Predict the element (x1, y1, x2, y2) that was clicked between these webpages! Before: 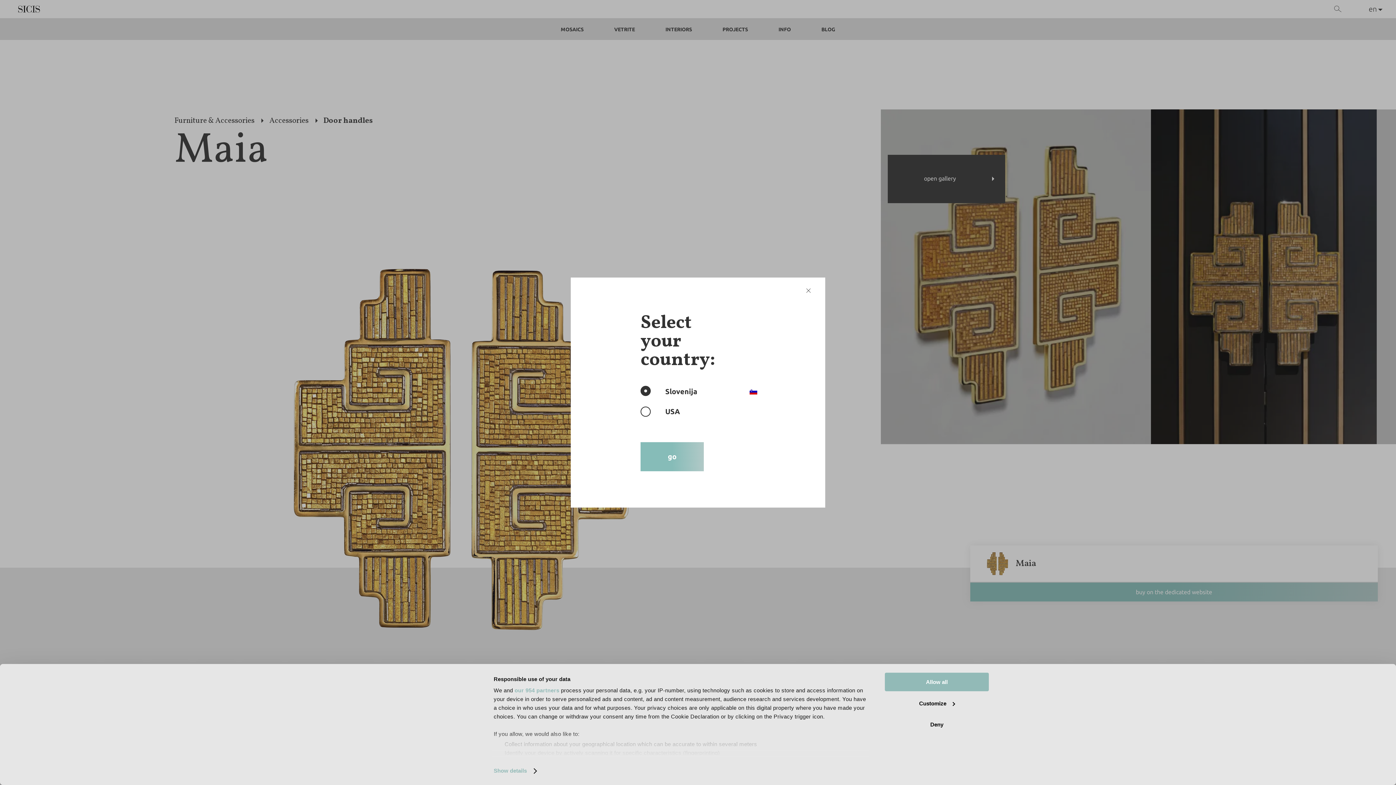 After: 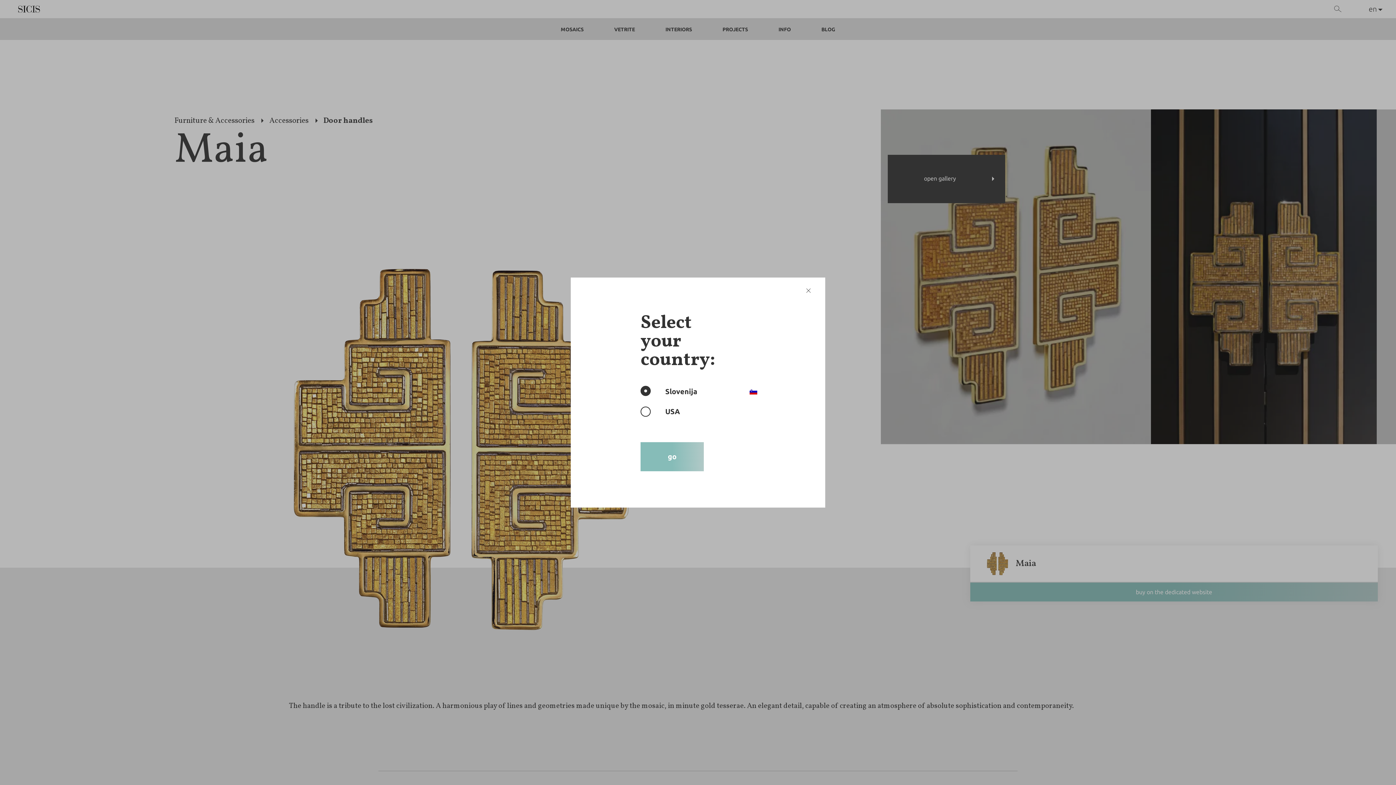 Action: bbox: (885, 715, 989, 734) label: Deny